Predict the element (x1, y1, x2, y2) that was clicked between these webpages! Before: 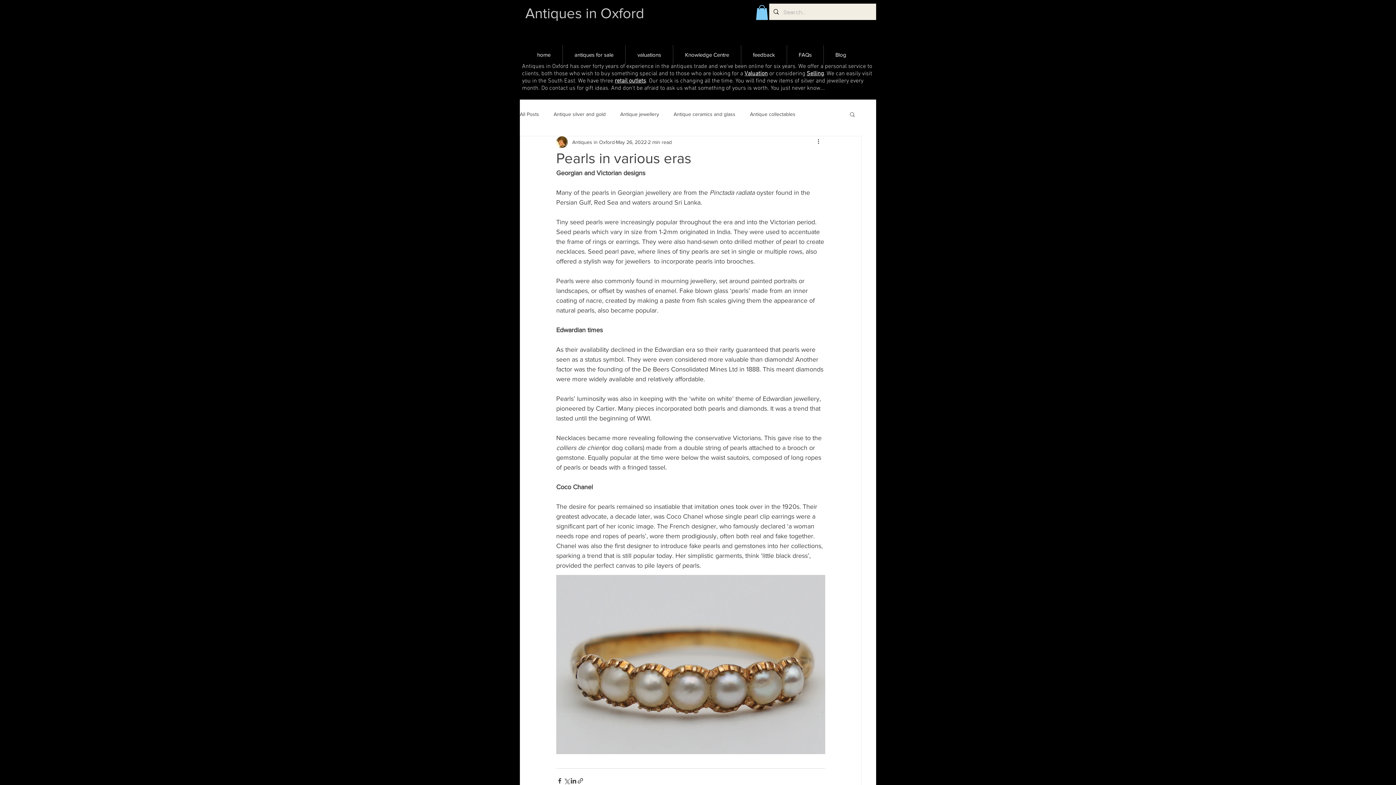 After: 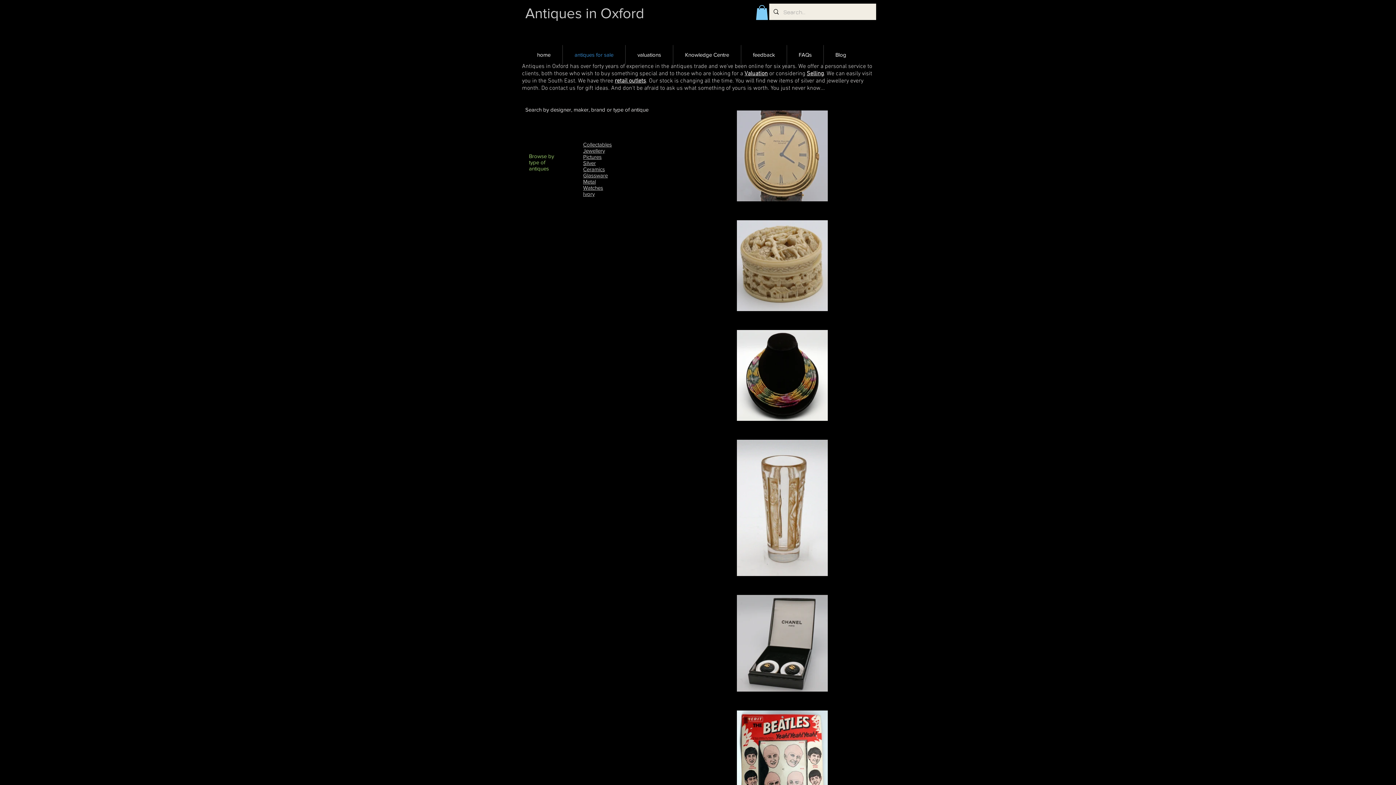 Action: bbox: (562, 45, 625, 64) label: antiques for sale